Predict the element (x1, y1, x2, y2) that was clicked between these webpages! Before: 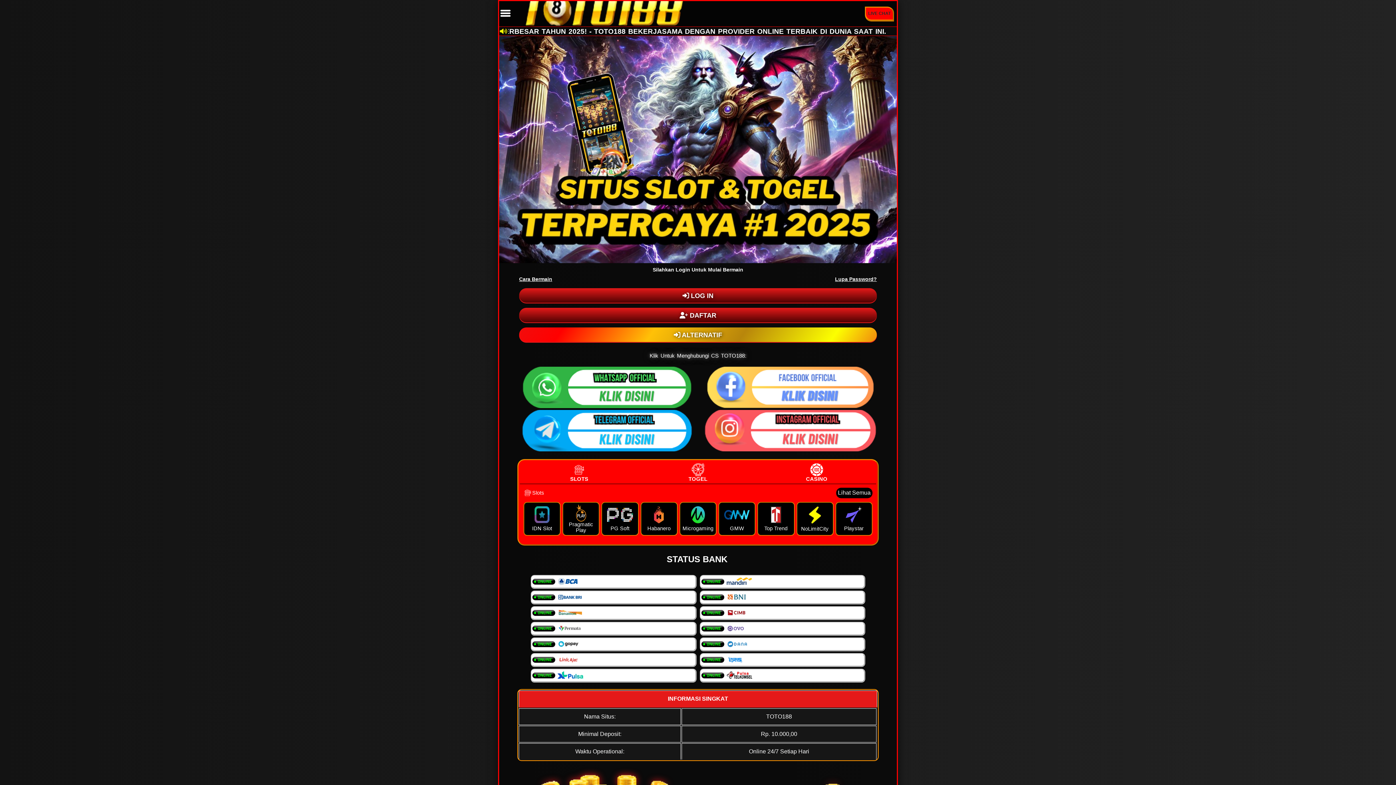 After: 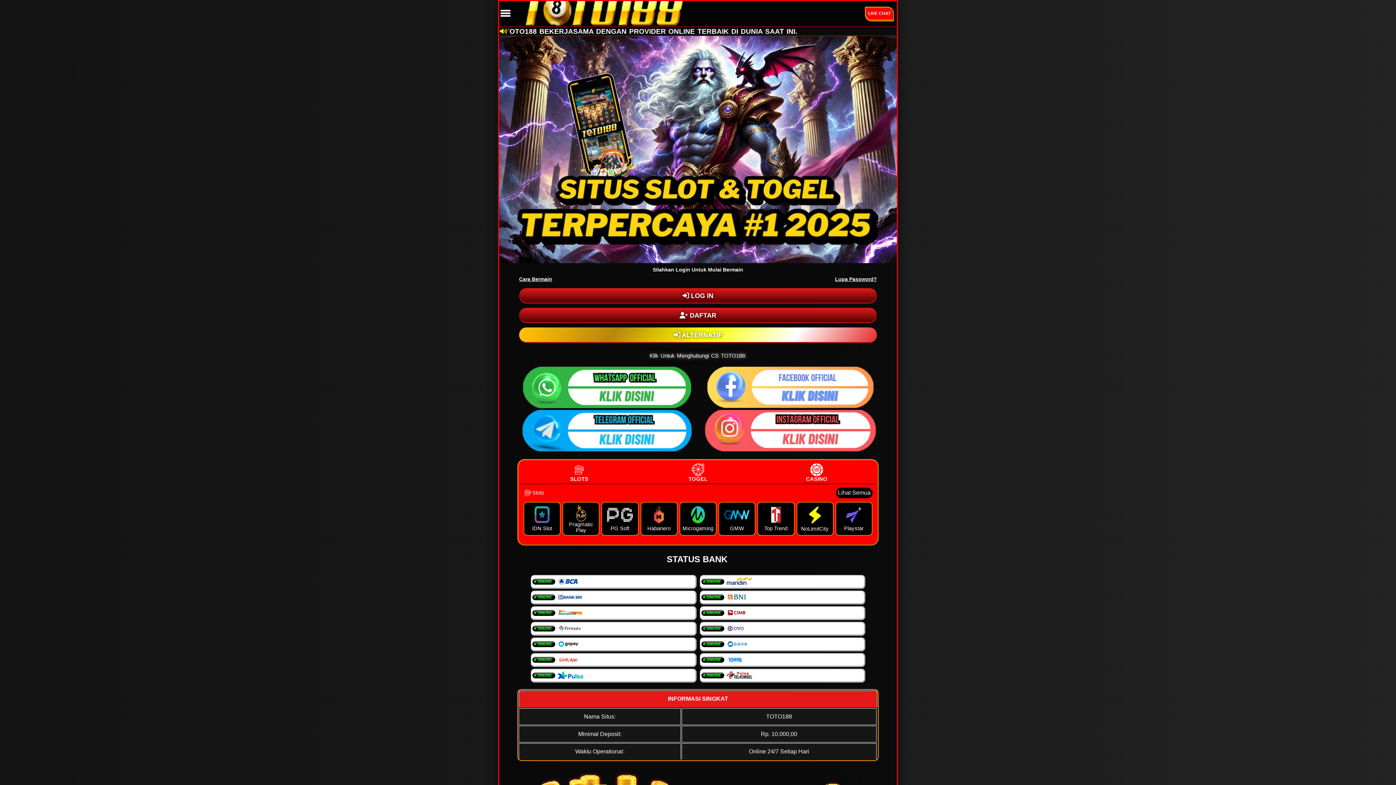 Action: bbox: (698, 366, 878, 408)